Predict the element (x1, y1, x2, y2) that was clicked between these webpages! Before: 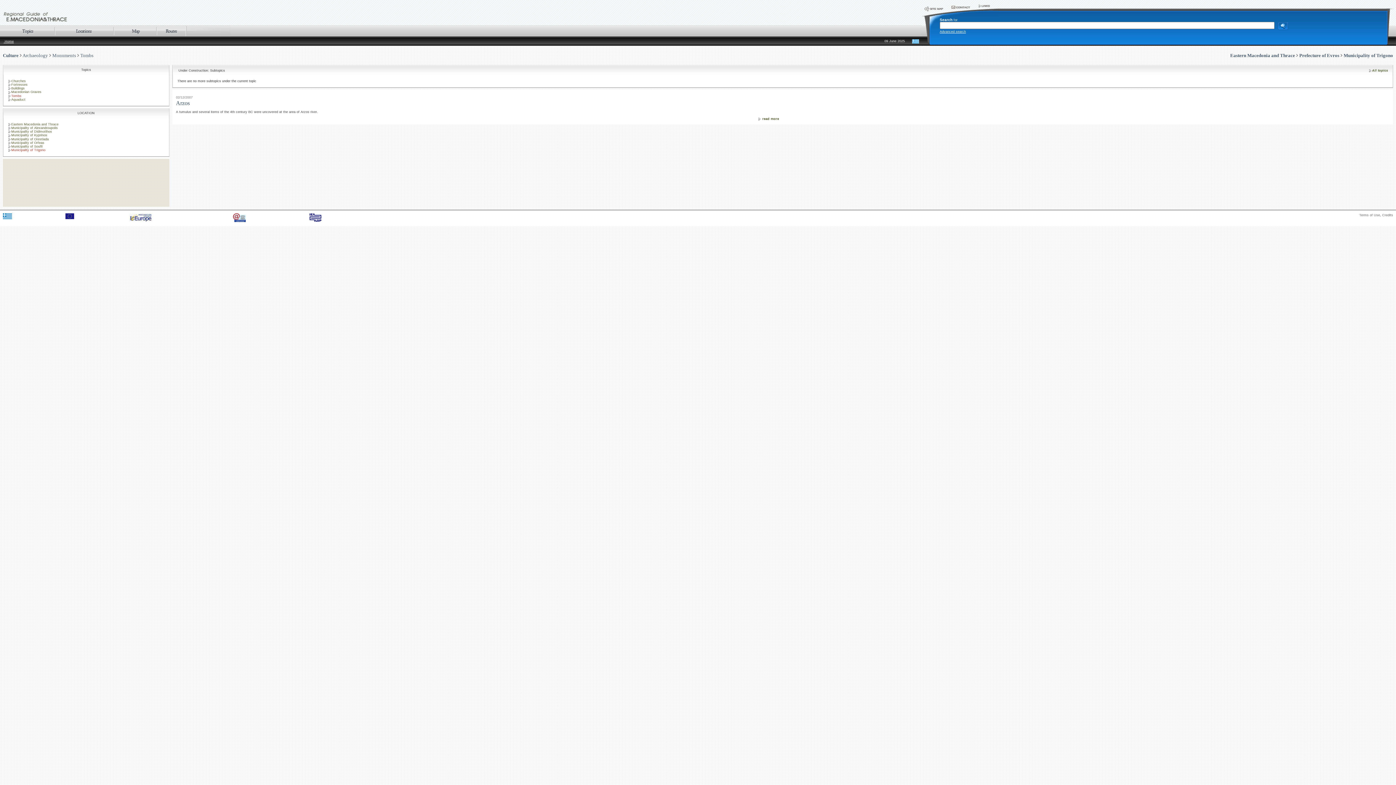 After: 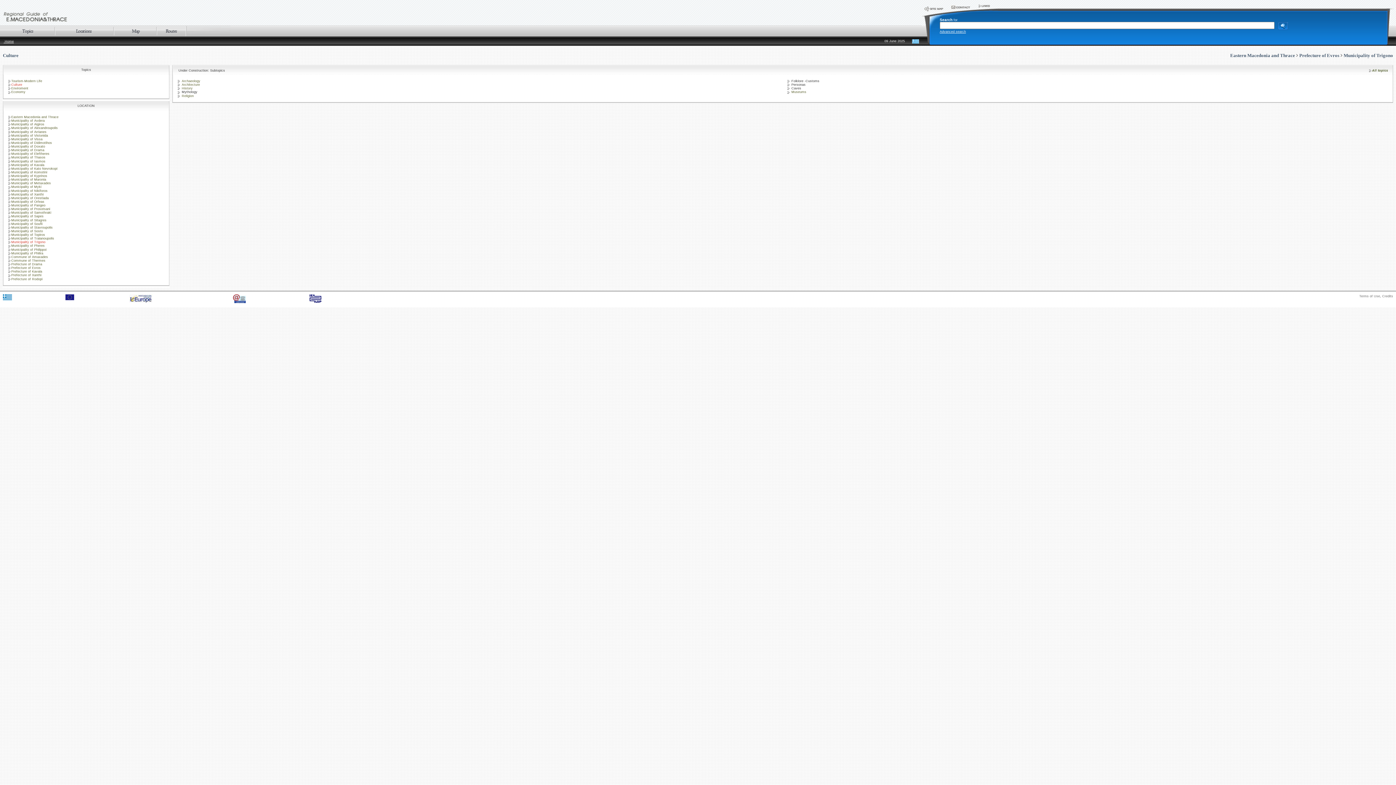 Action: bbox: (2, 52, 18, 58) label: Culture